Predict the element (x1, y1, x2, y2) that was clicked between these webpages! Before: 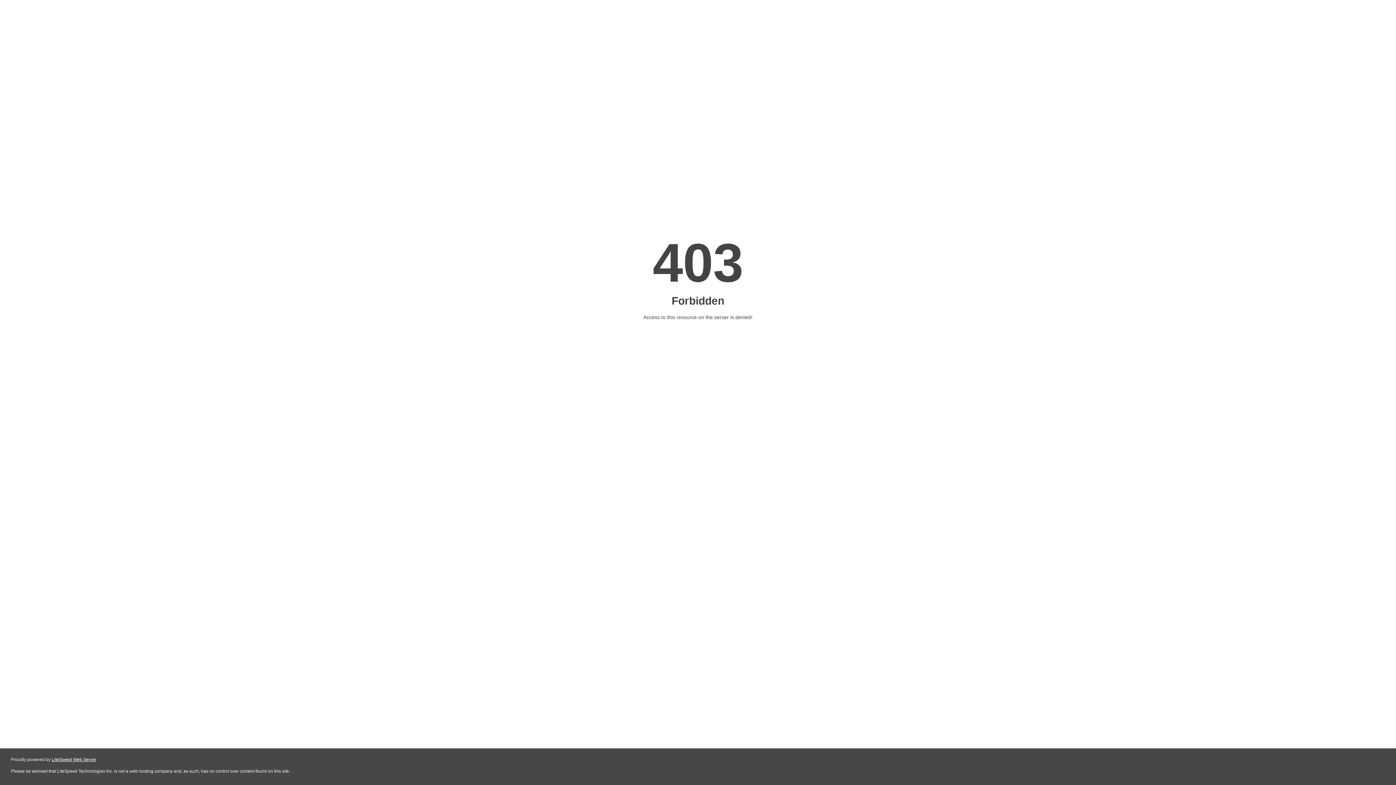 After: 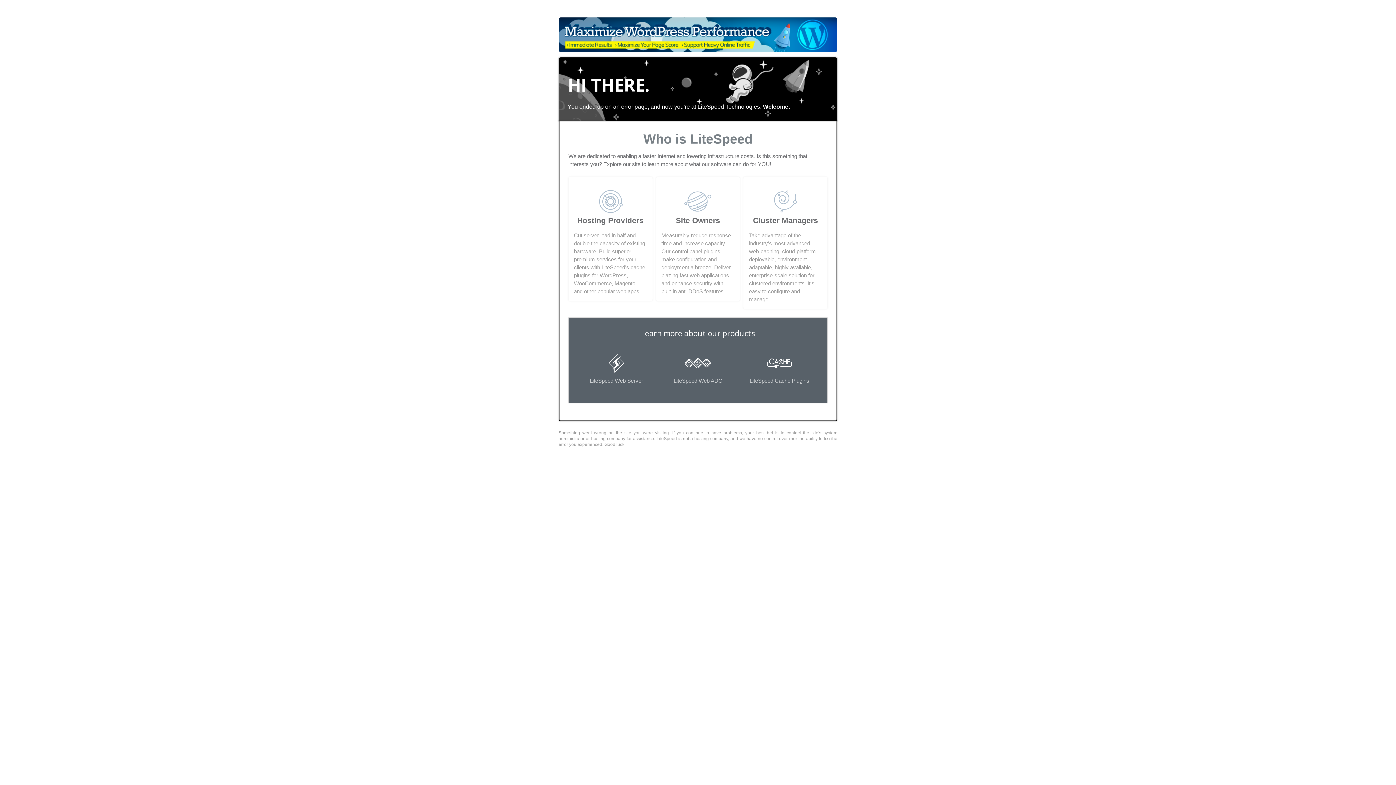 Action: label: LiteSpeed Web Server bbox: (51, 757, 96, 762)